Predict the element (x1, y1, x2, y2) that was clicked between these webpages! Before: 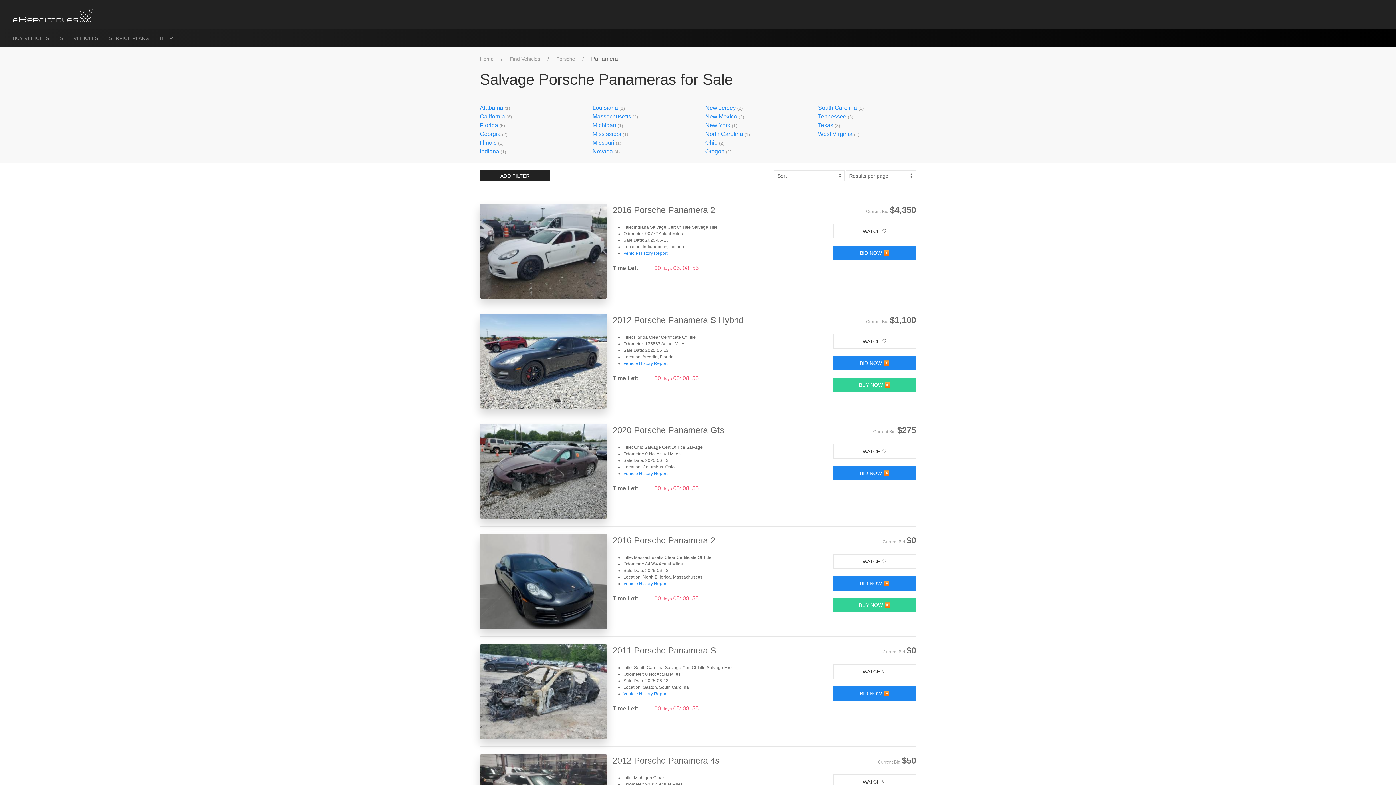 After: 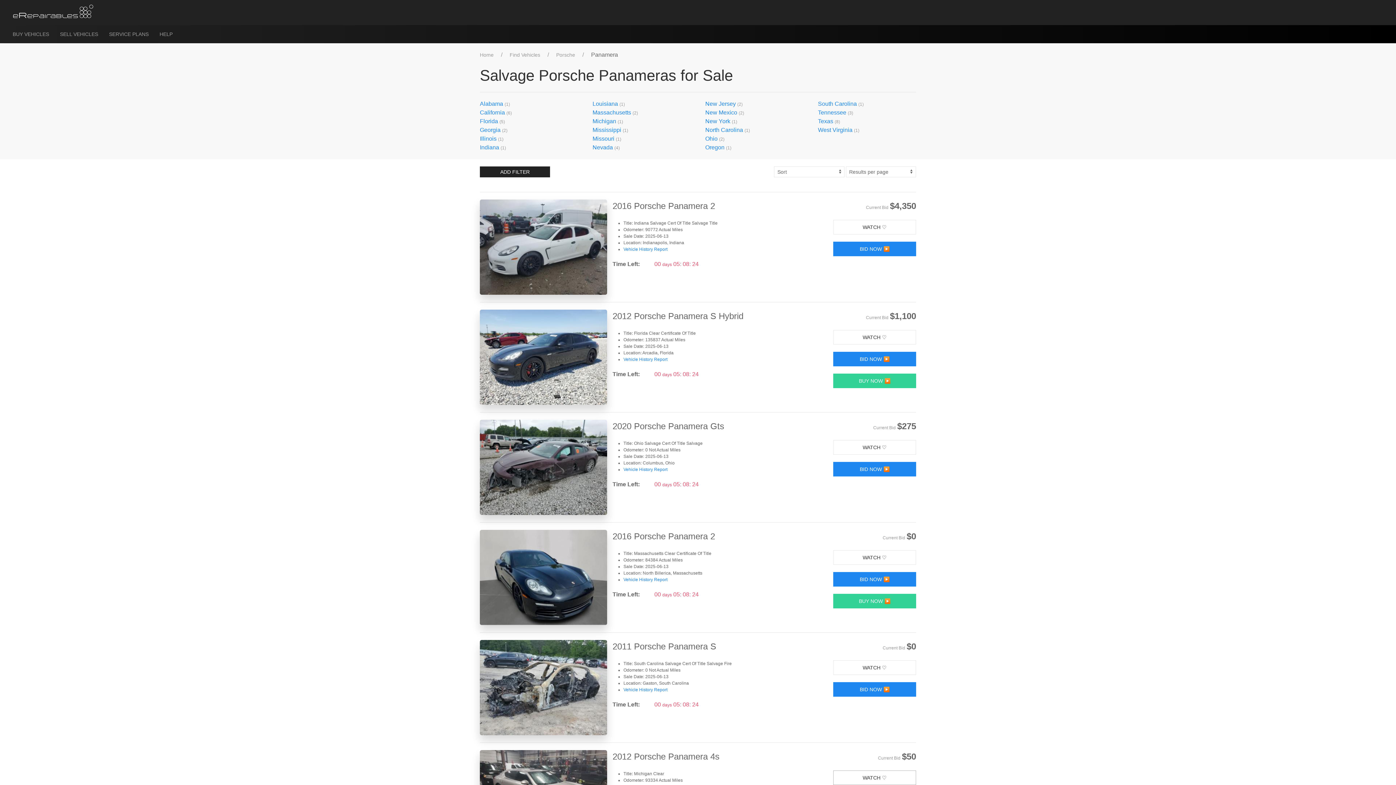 Action: bbox: (833, 774, 916, 789) label: WATCH ♡